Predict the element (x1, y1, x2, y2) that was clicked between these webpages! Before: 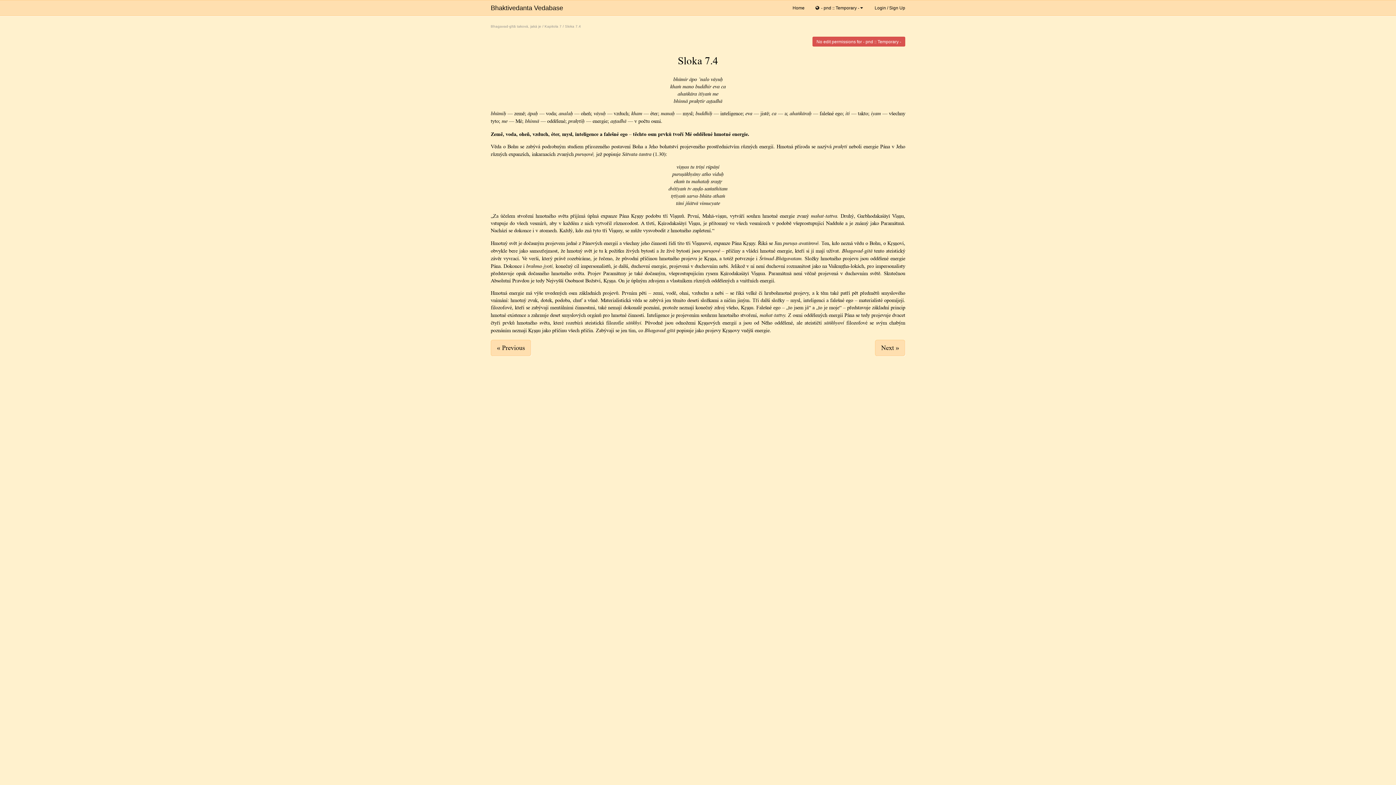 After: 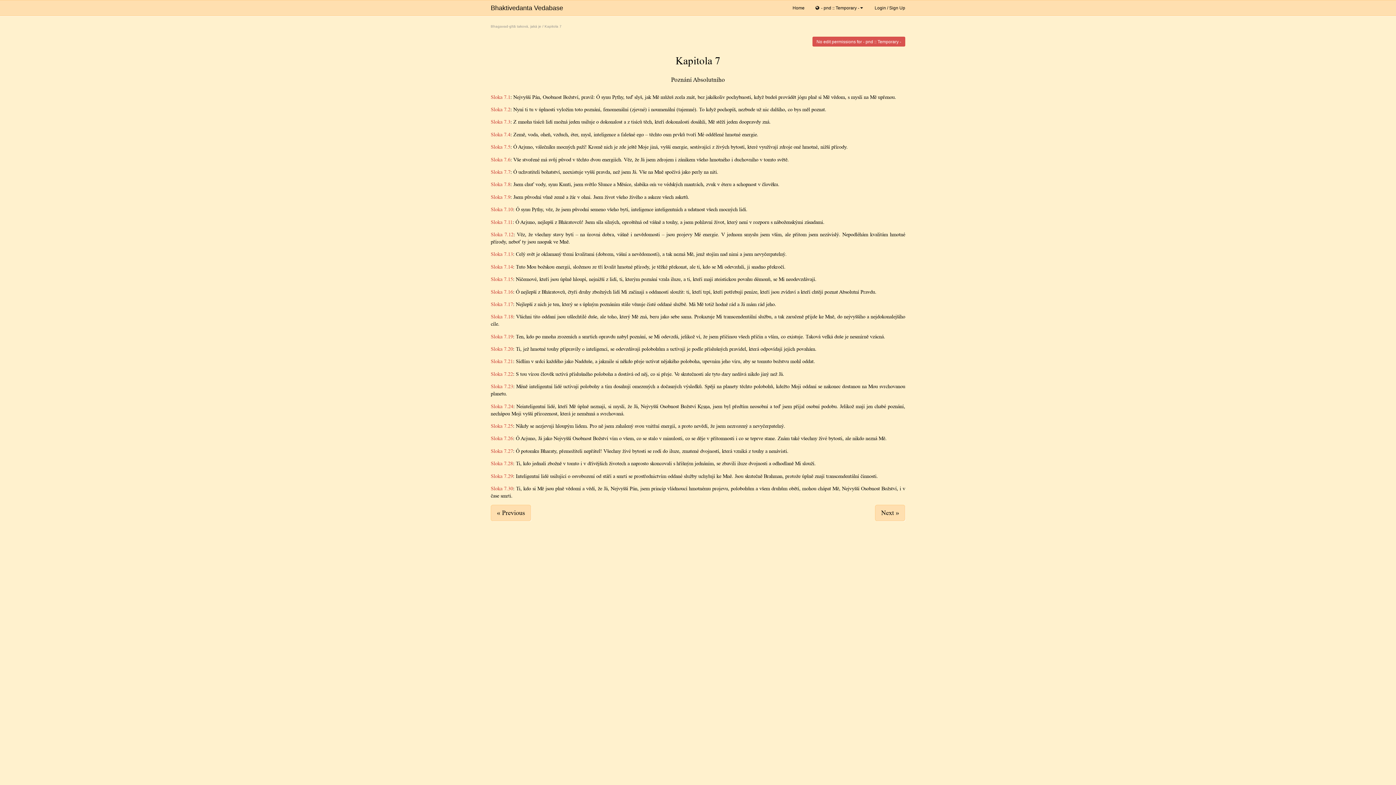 Action: bbox: (544, 24, 561, 28) label: Kapitola 7